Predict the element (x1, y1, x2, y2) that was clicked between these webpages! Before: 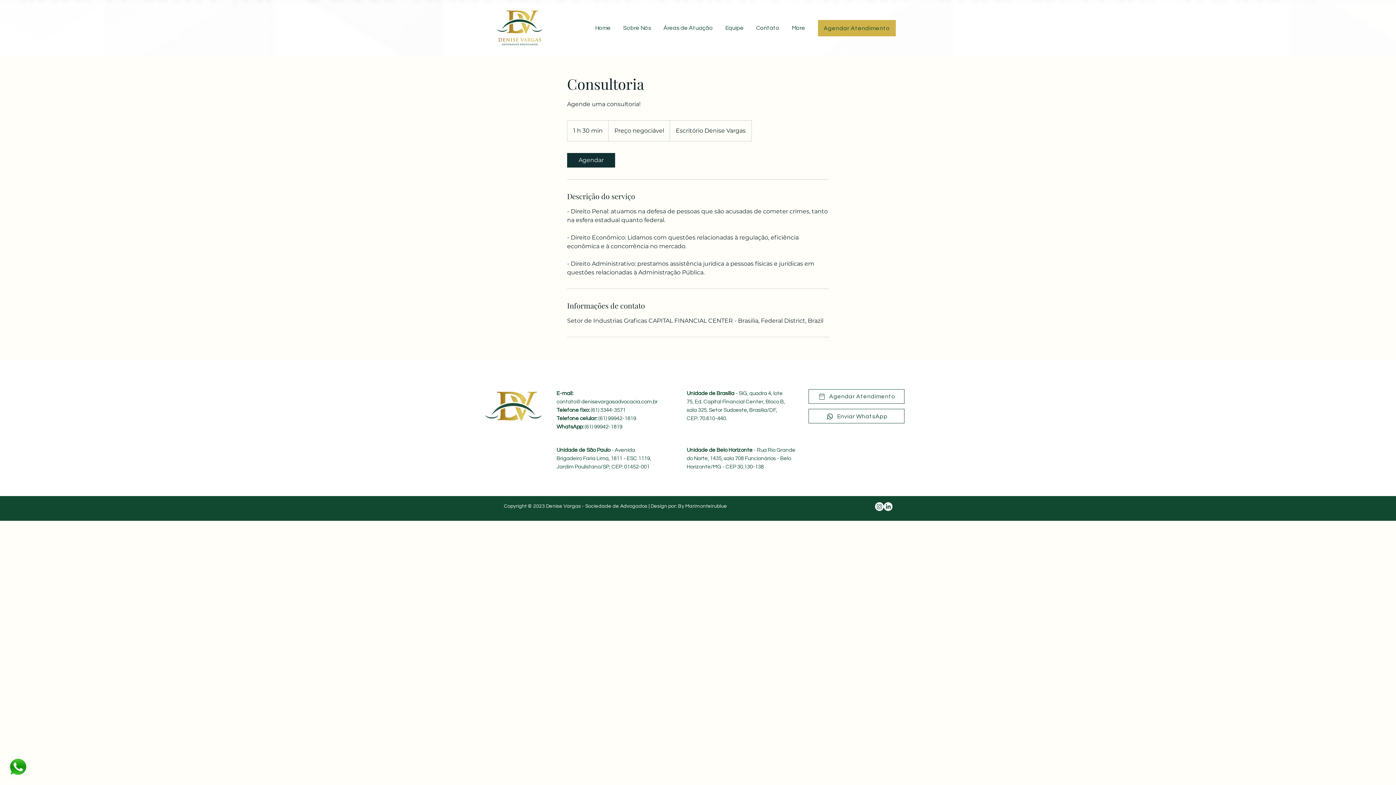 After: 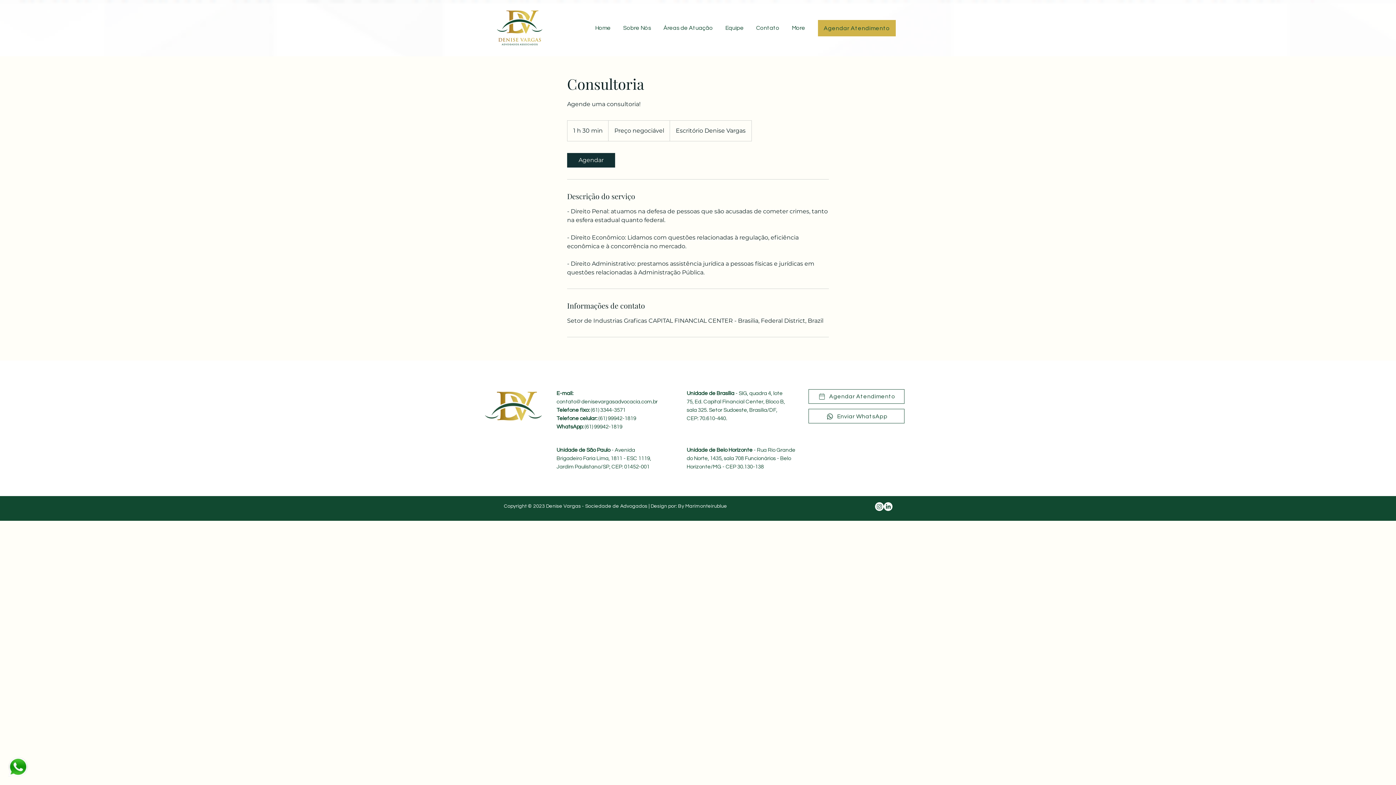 Action: label: contato@denisevargasadvocacia.com.br bbox: (556, 399, 657, 404)